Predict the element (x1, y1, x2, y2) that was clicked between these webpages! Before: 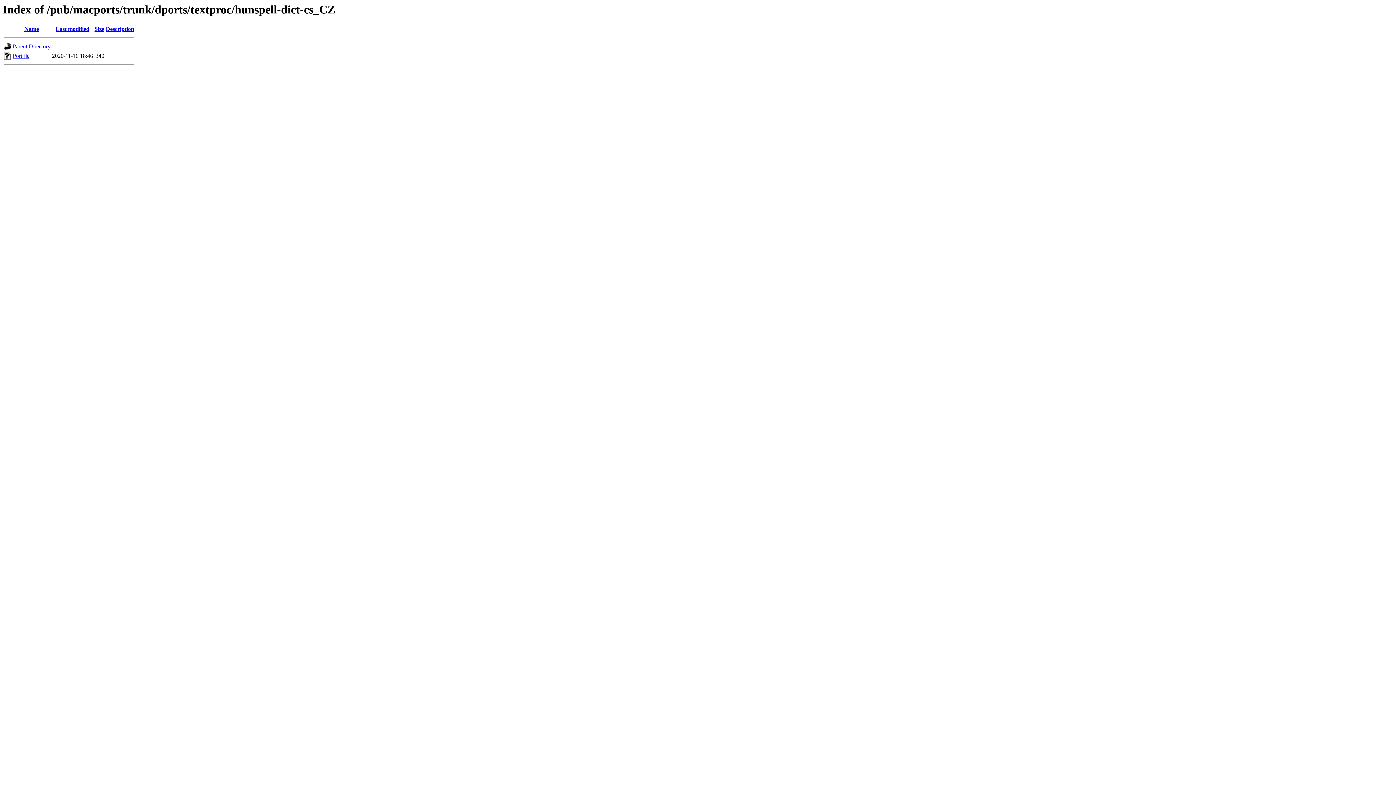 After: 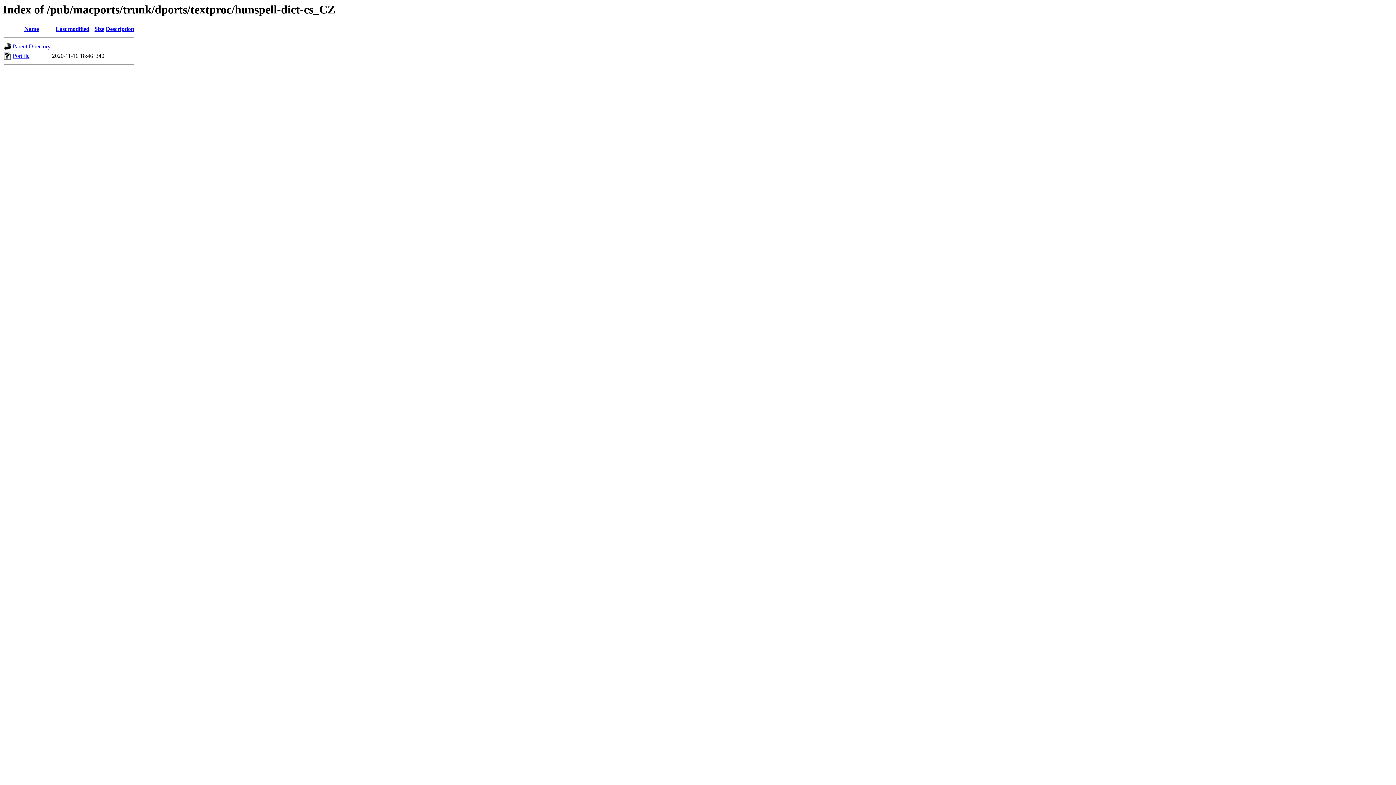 Action: bbox: (105, 25, 134, 32) label: Description